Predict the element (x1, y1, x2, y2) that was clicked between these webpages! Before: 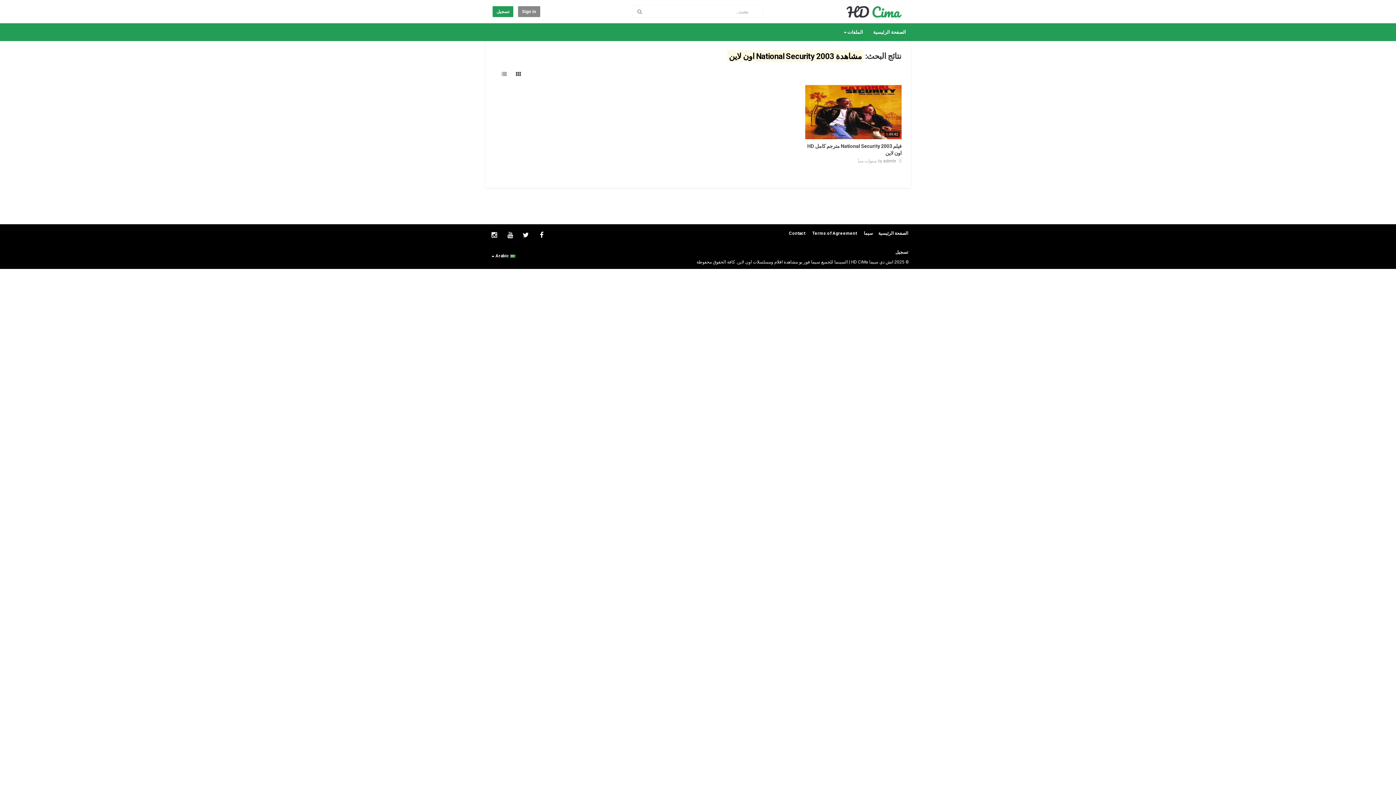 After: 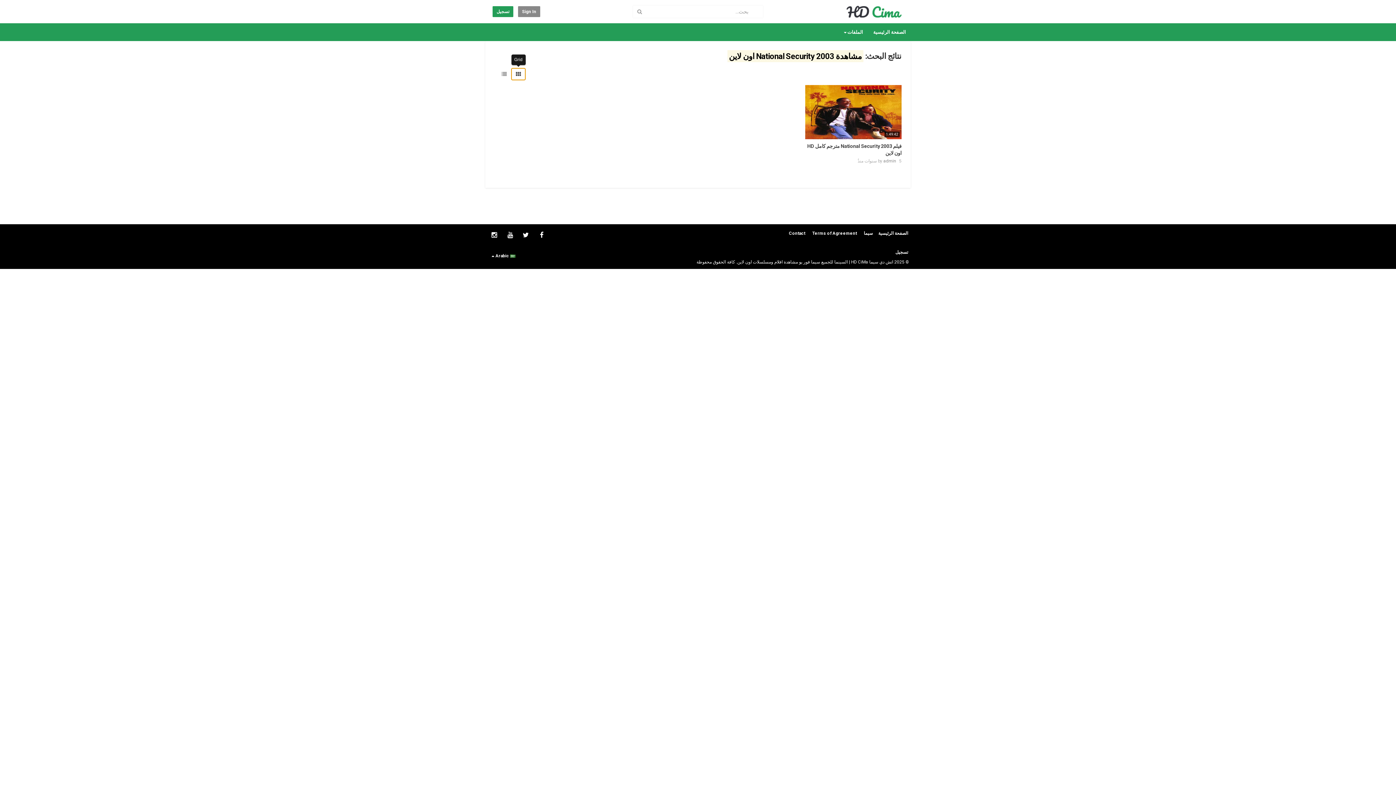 Action: bbox: (511, 68, 525, 80)